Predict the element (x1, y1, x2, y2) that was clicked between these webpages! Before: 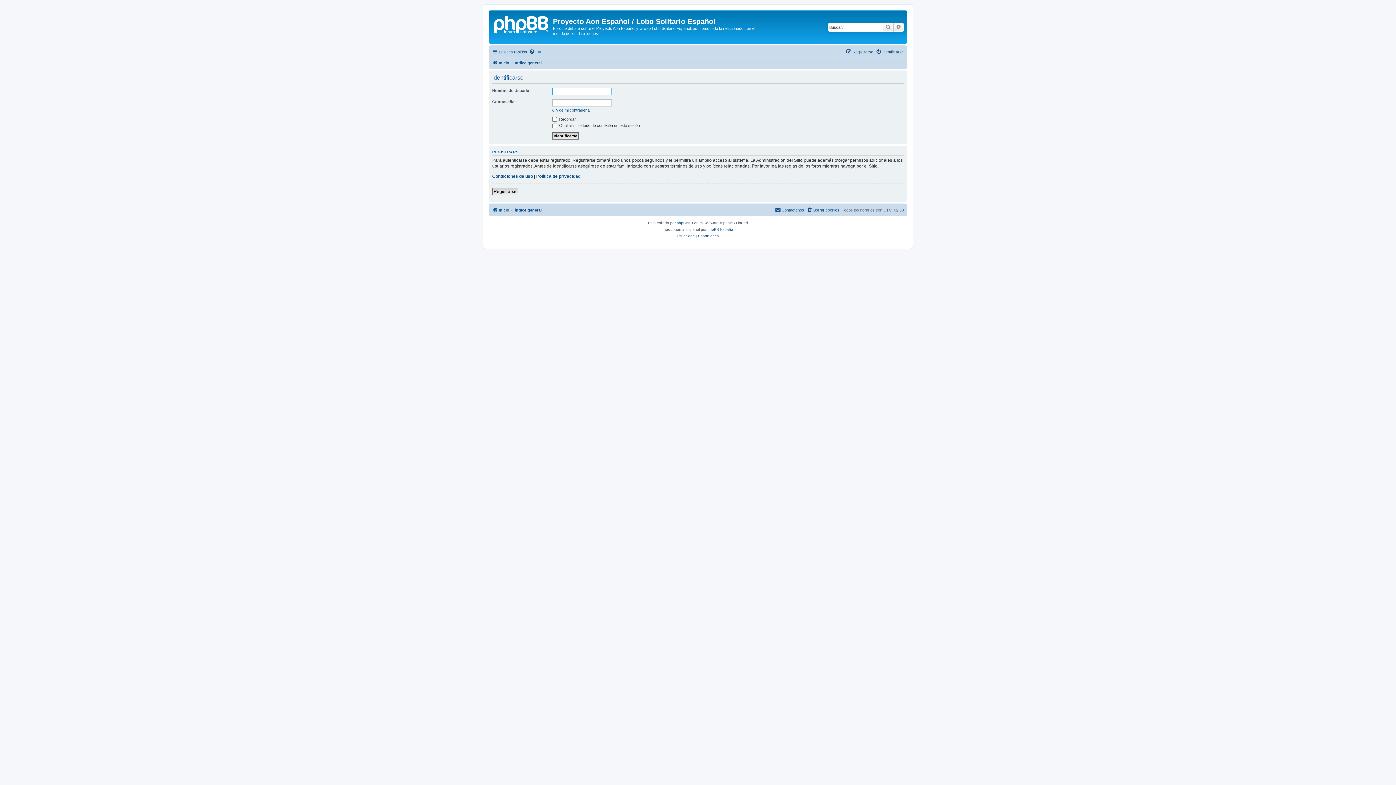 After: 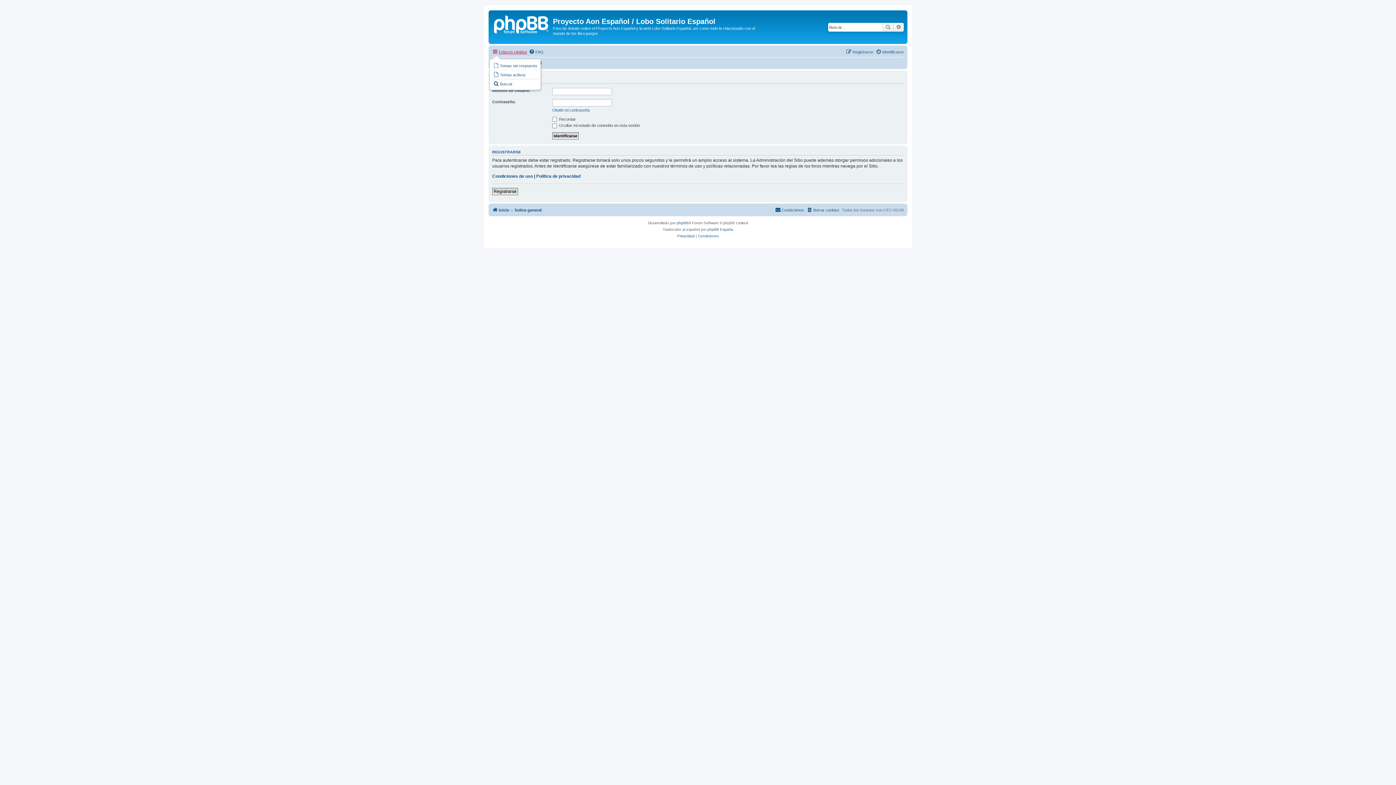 Action: label: Enlaces rápidos bbox: (492, 47, 527, 56)